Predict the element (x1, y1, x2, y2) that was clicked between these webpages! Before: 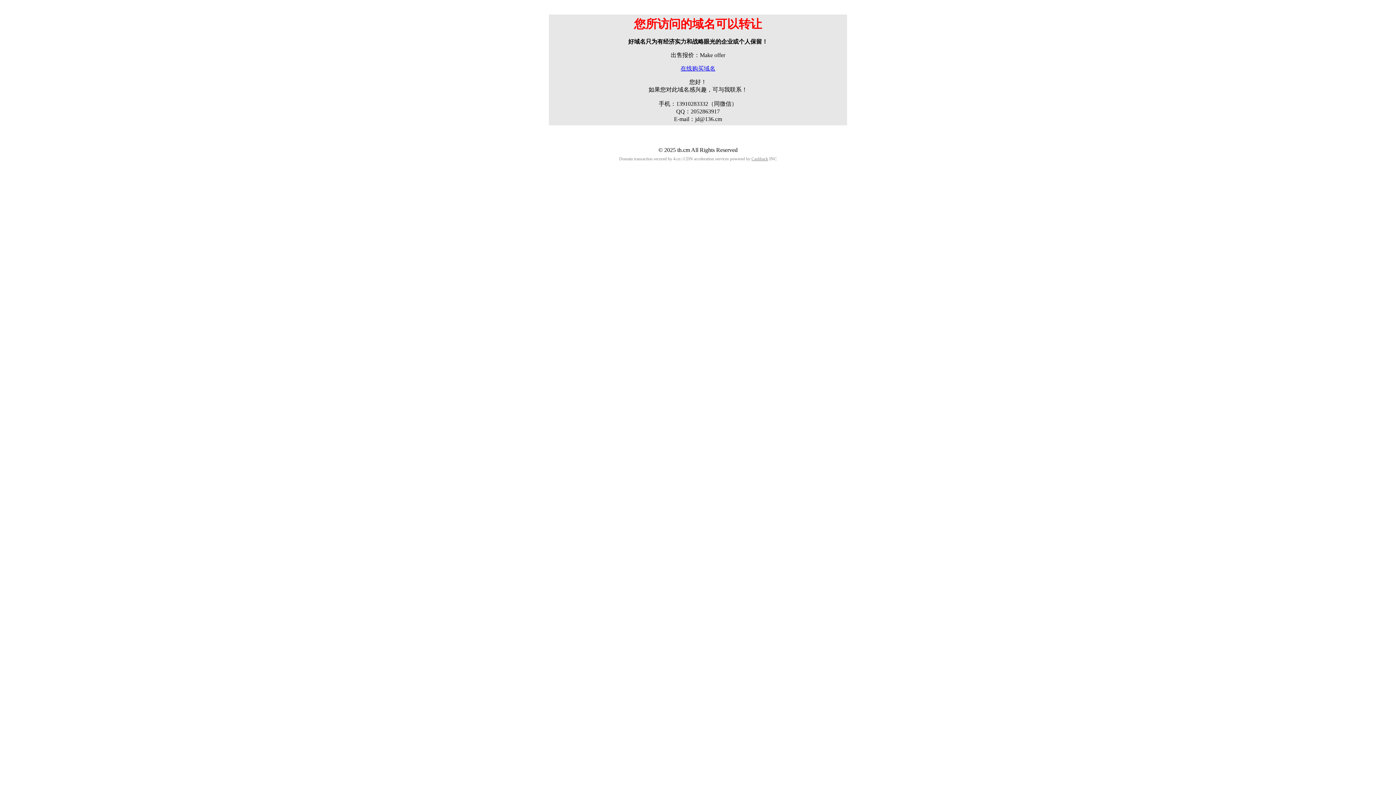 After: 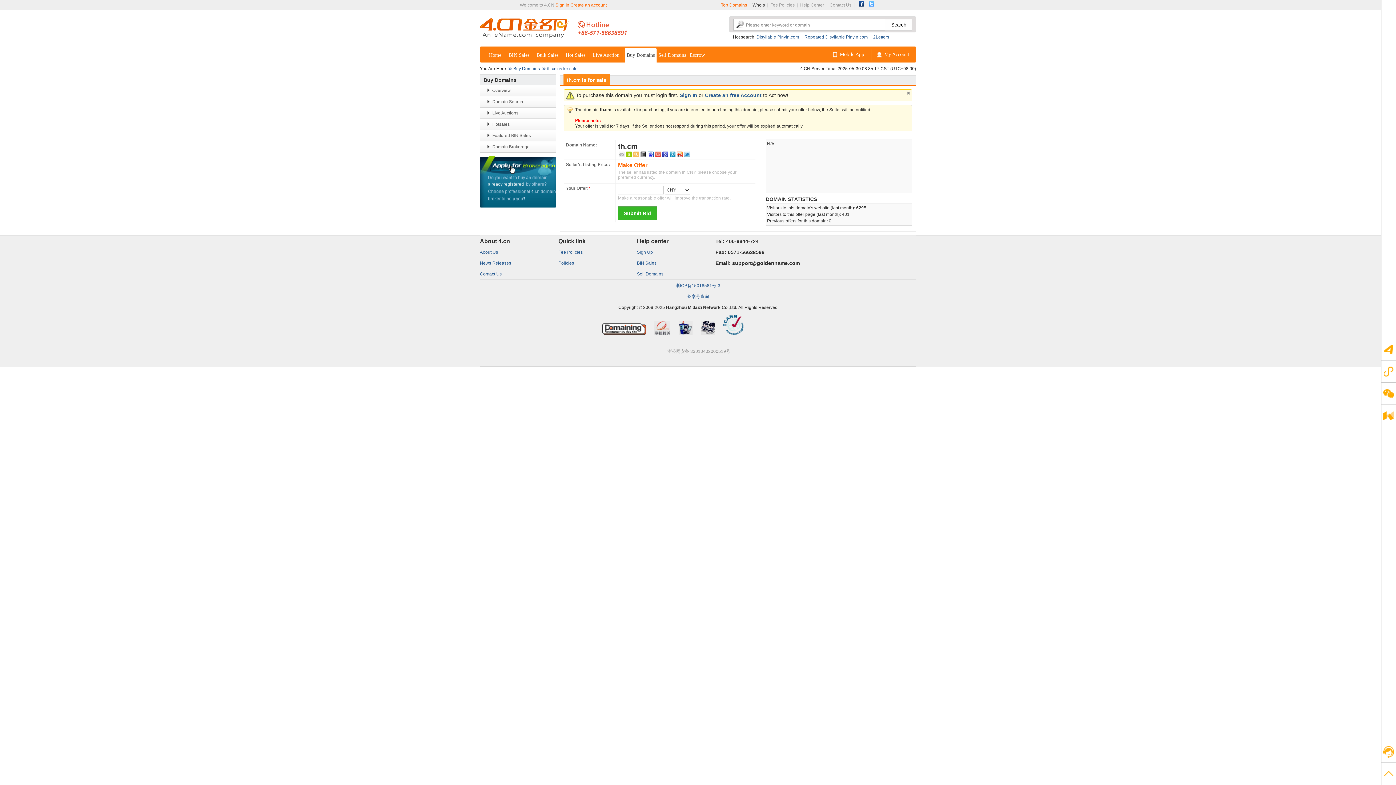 Action: label: 在线购买域名 bbox: (680, 65, 715, 71)